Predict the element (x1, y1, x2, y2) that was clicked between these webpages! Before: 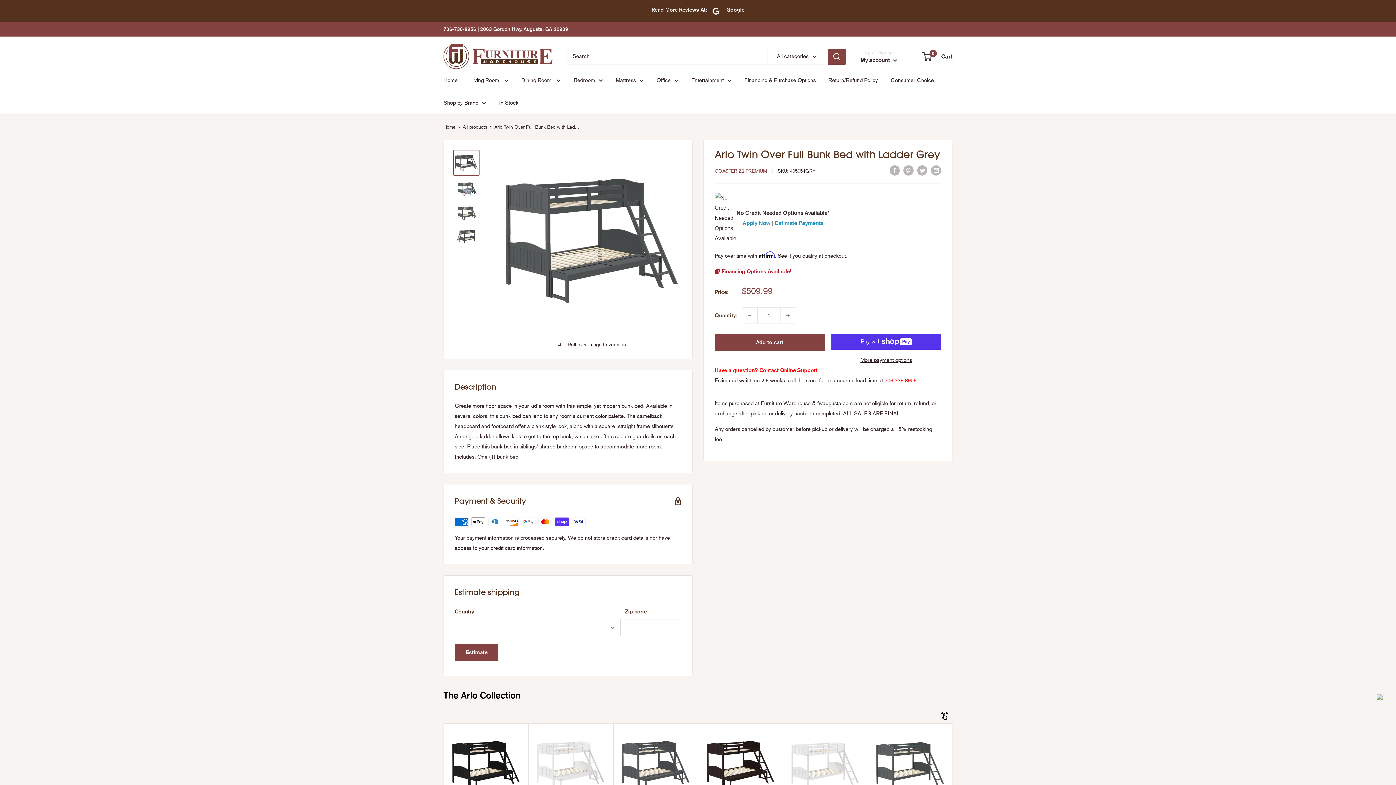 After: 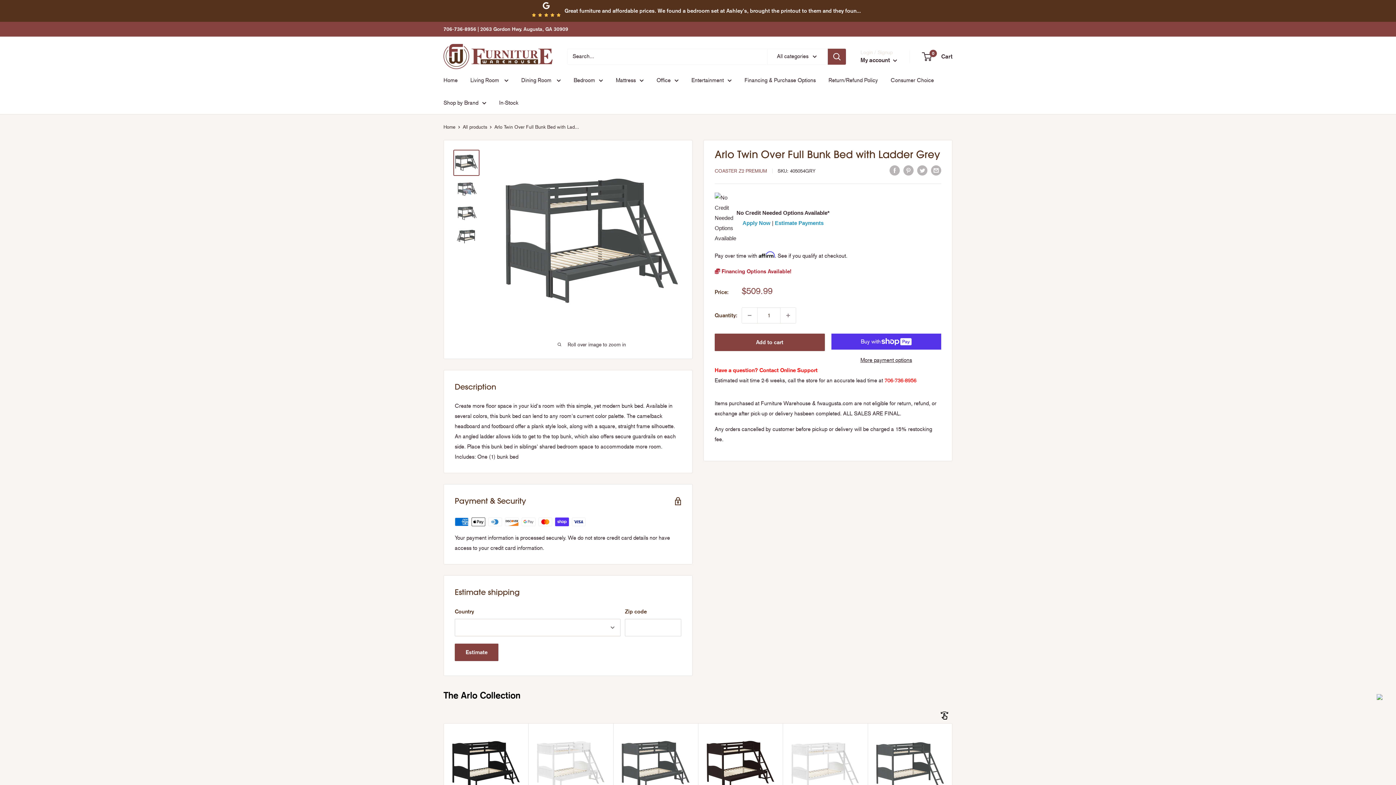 Action: bbox: (453, 149, 479, 176)